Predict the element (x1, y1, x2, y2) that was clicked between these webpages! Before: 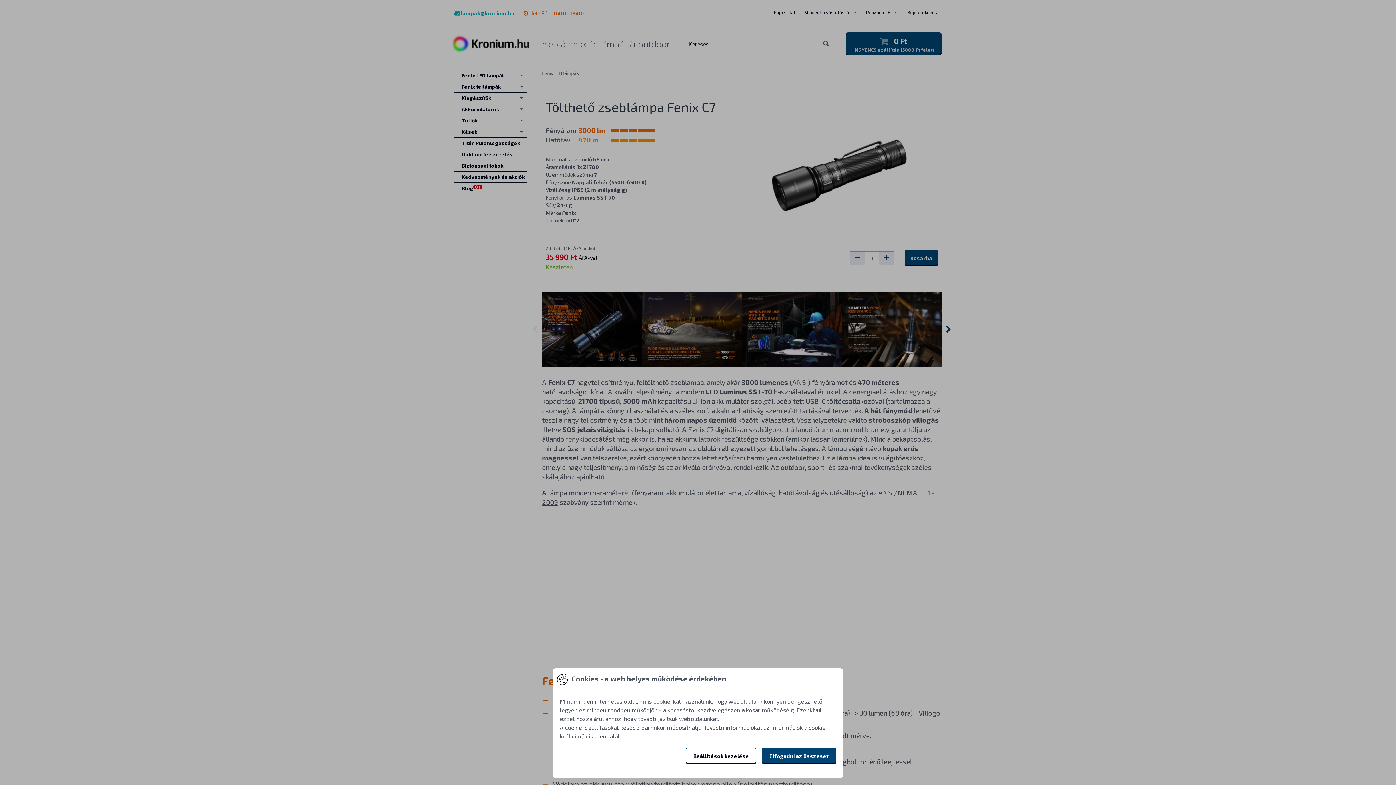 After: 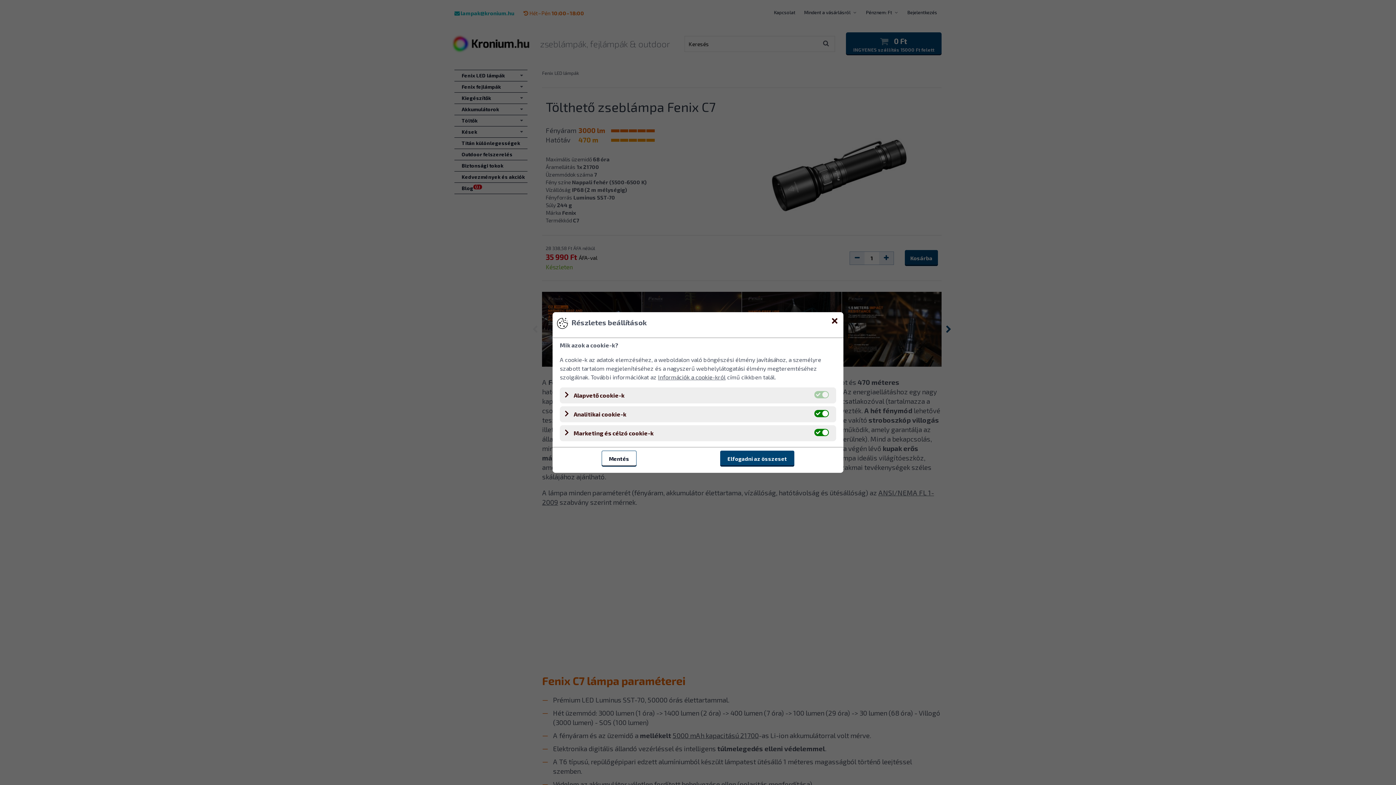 Action: bbox: (686, 748, 756, 764) label: Beállítások kezelése